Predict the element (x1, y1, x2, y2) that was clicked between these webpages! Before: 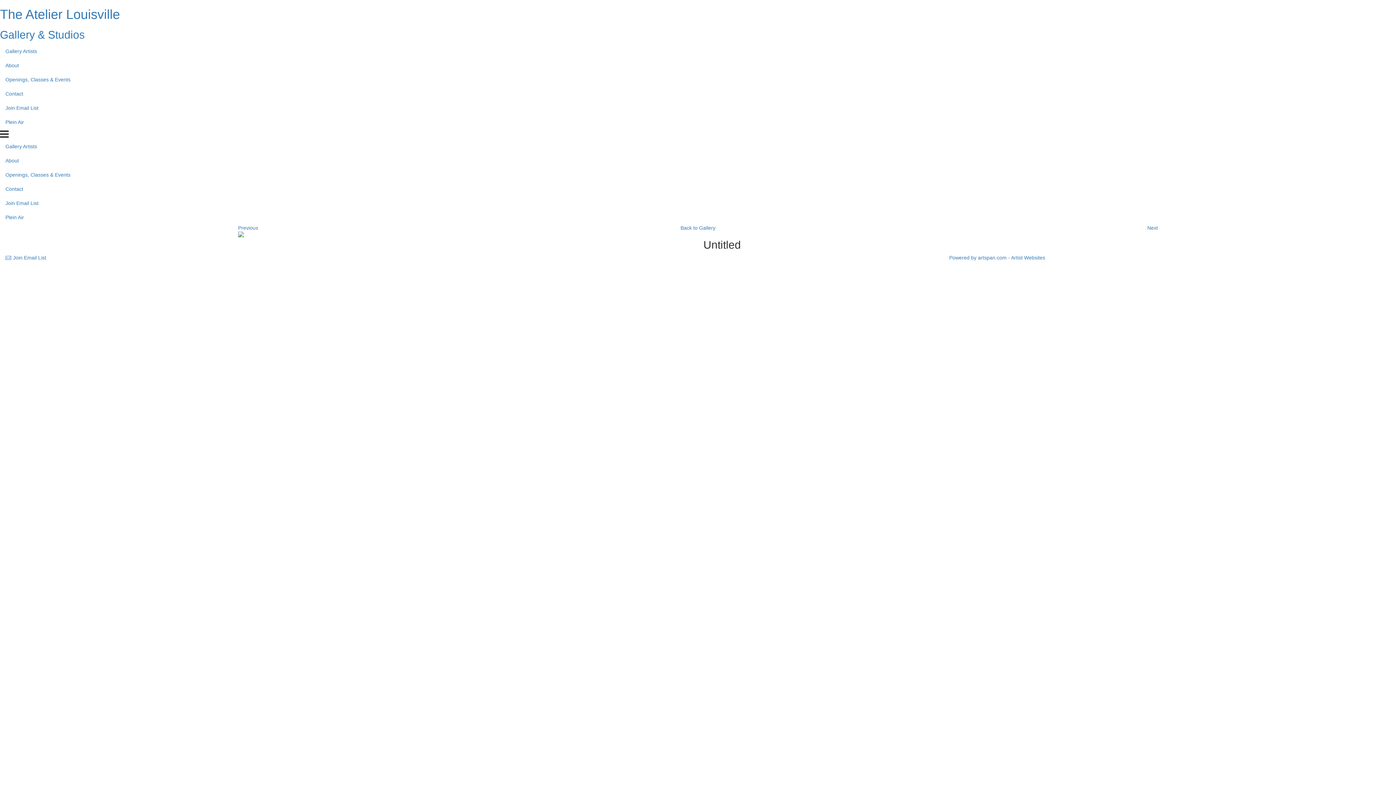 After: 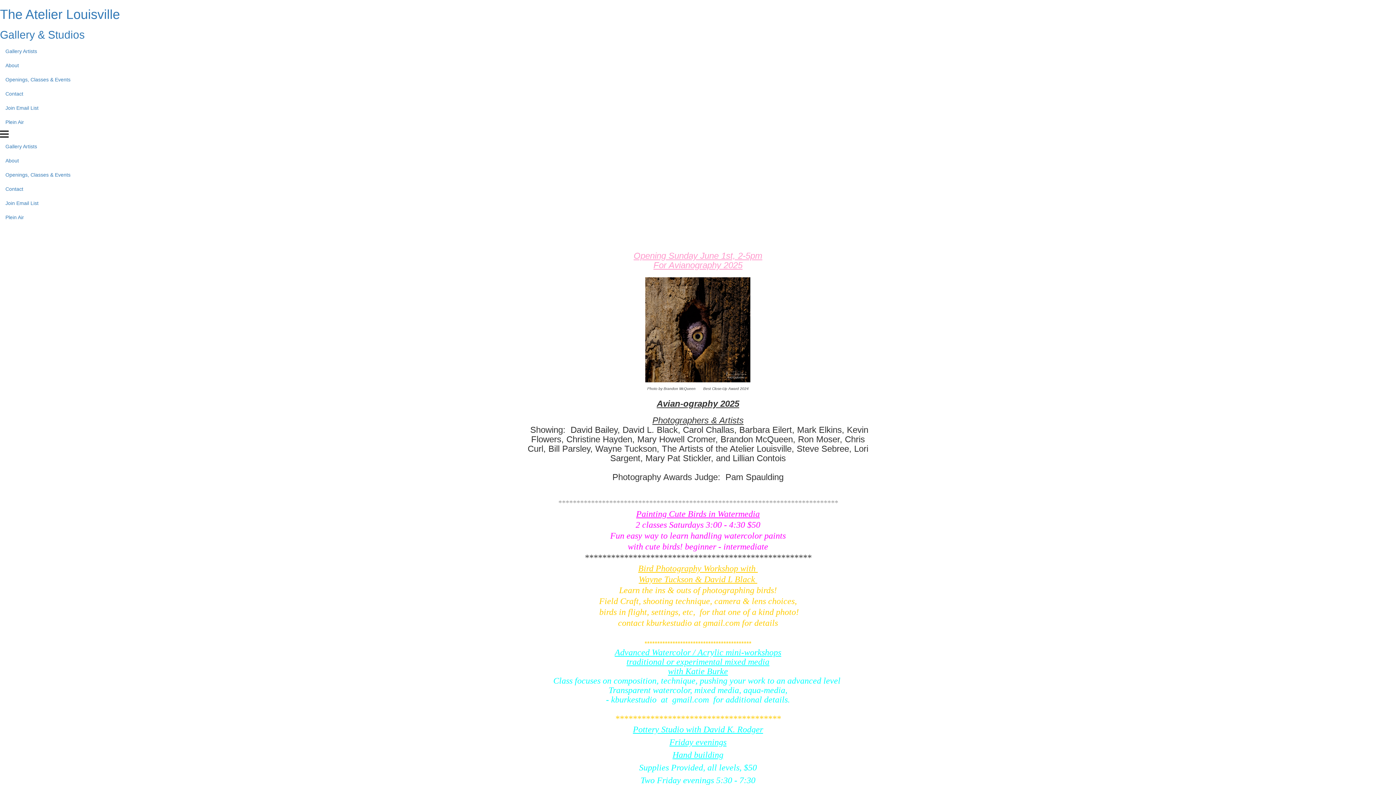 Action: label: Openings, Classes & Events bbox: (0, 168, 1396, 182)